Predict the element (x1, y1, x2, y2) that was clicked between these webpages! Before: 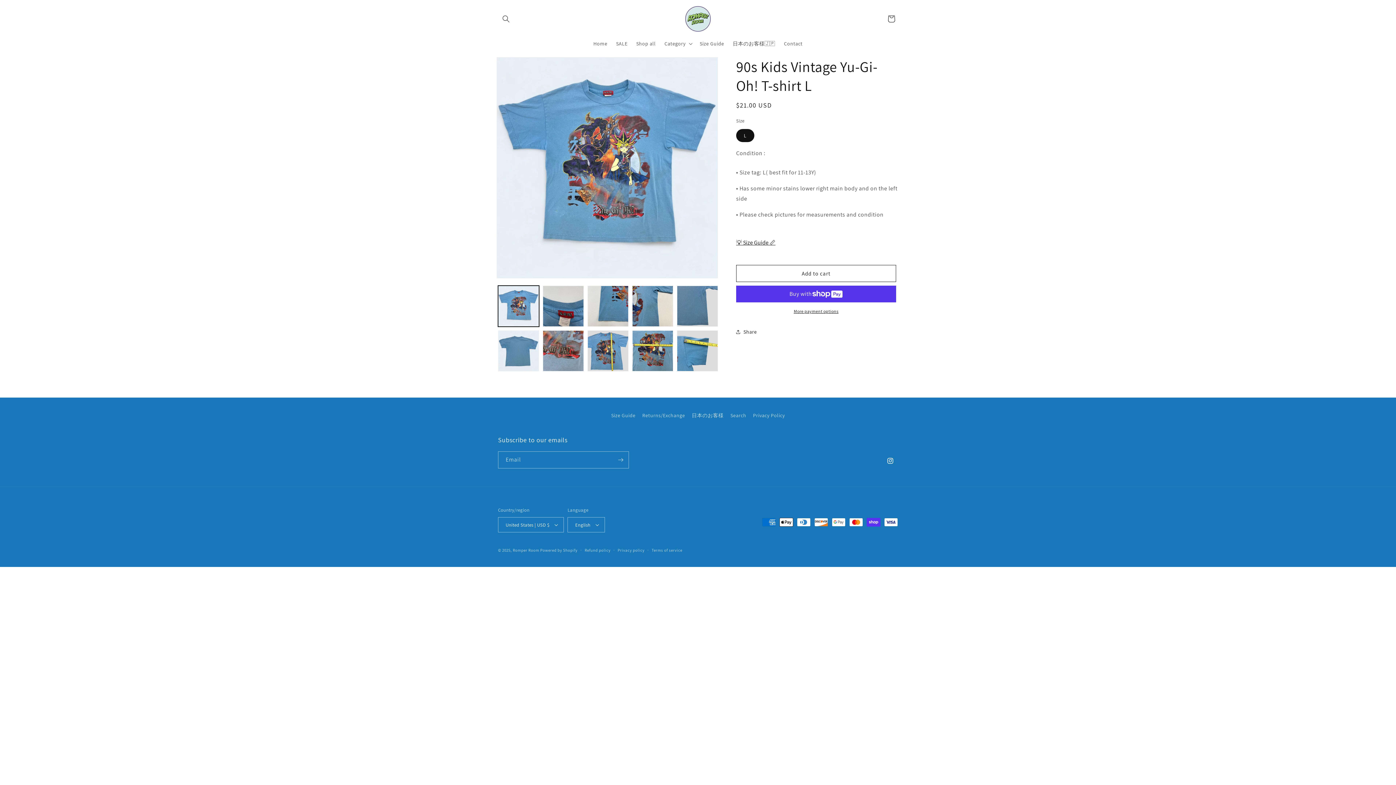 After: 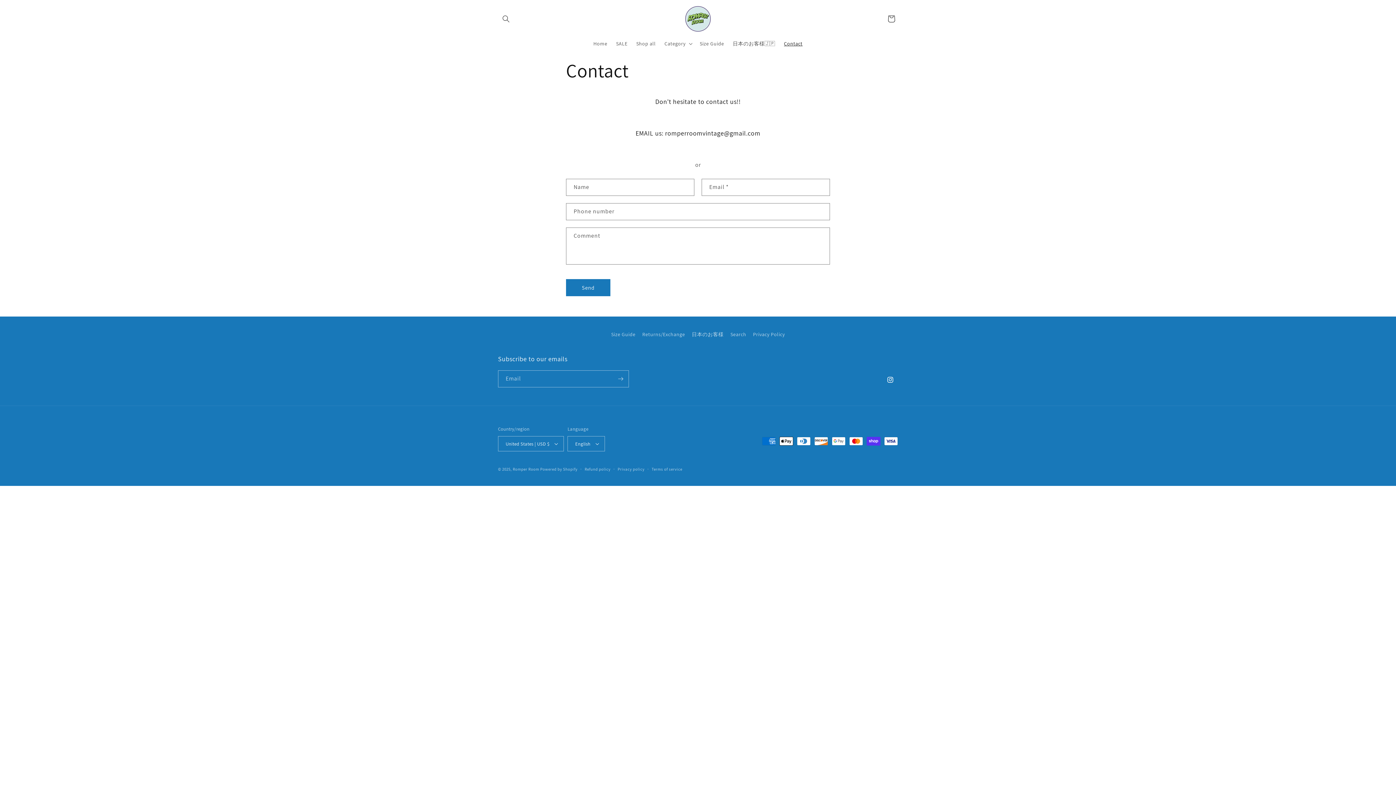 Action: bbox: (779, 36, 807, 51) label: Contact